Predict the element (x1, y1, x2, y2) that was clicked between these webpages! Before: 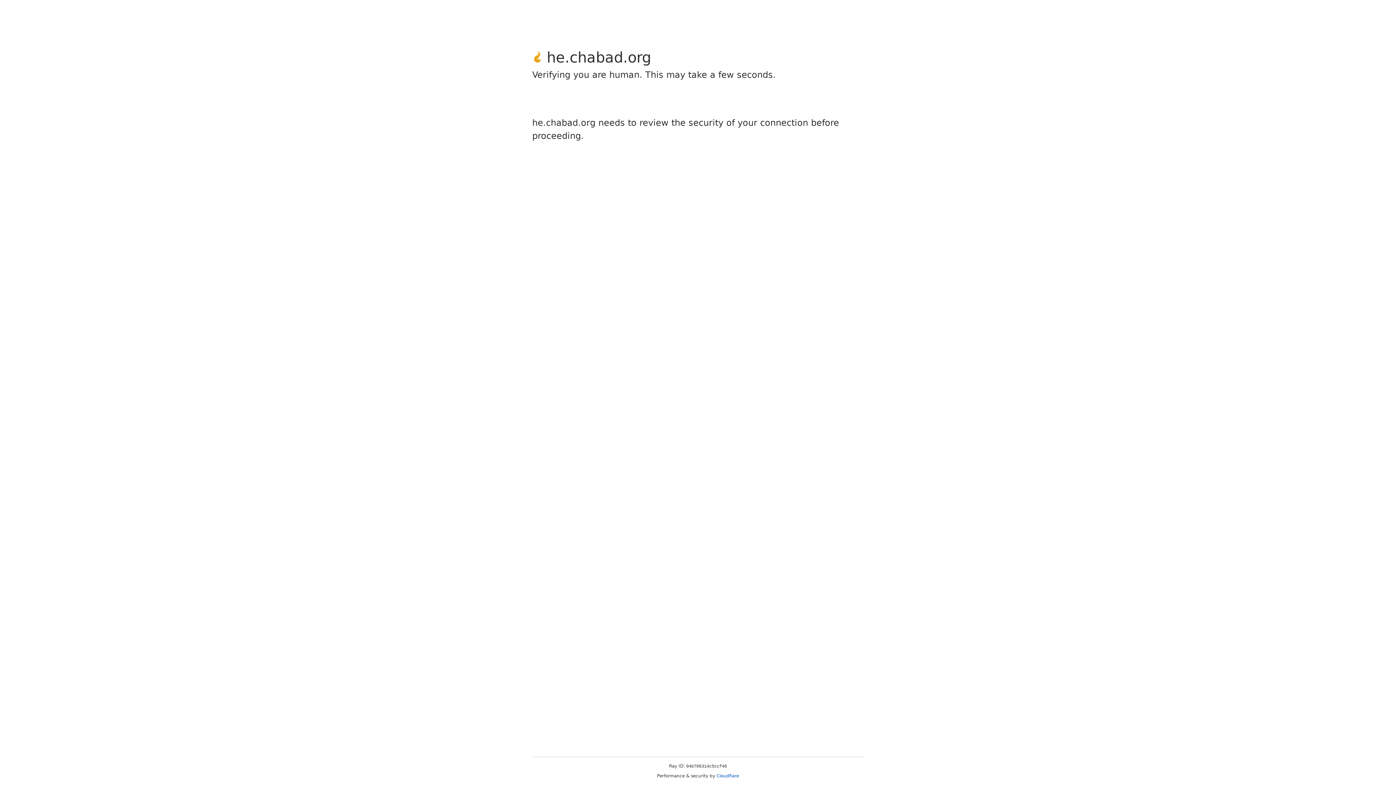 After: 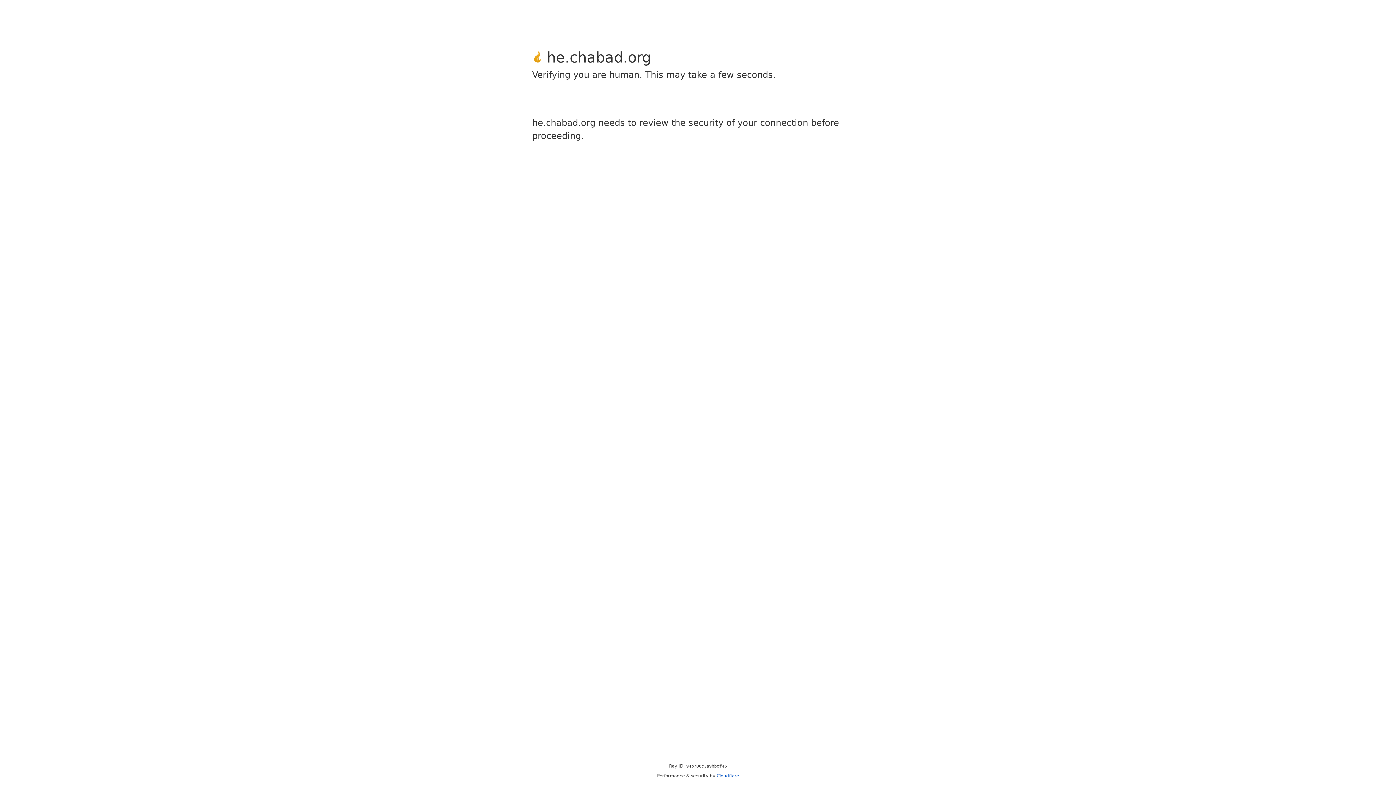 Action: bbox: (716, 773, 739, 778) label: Cloudflare